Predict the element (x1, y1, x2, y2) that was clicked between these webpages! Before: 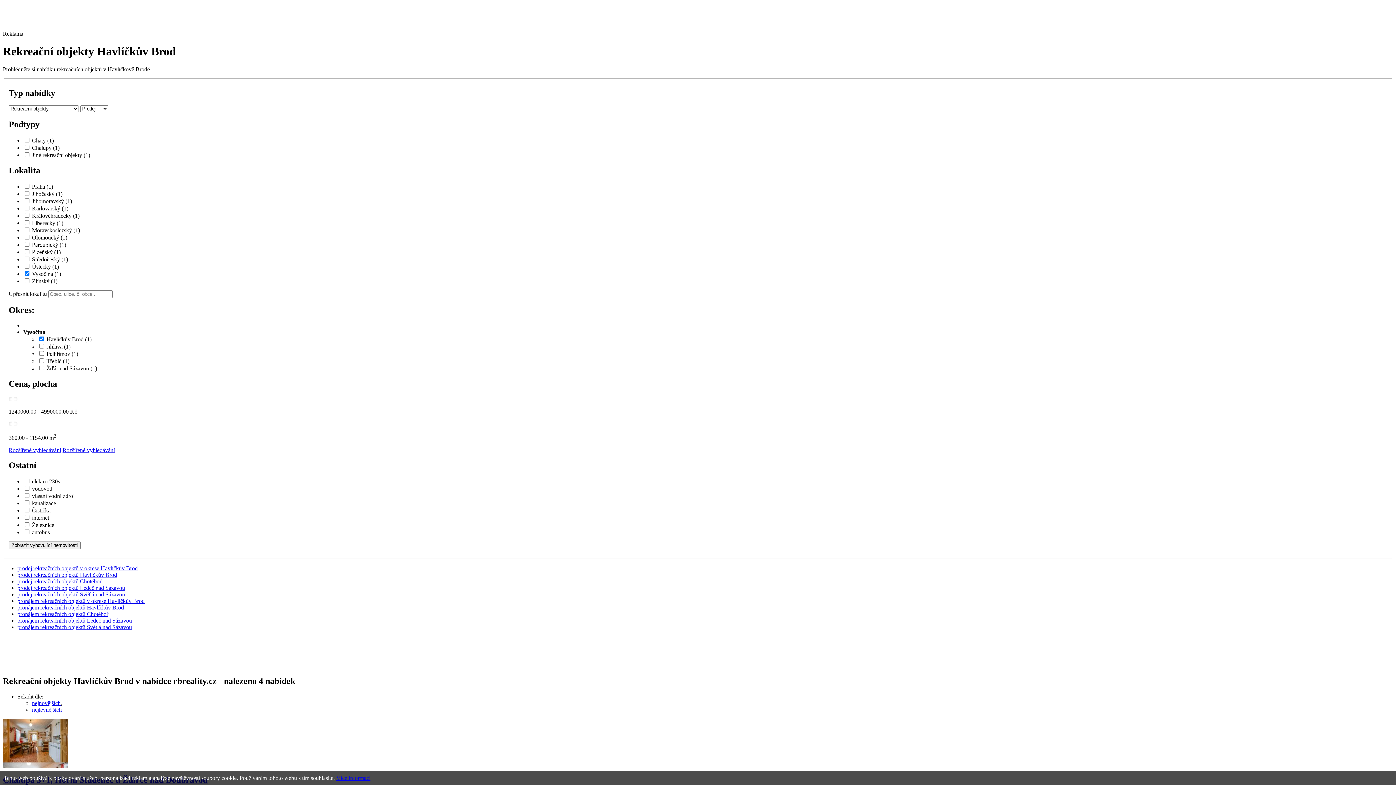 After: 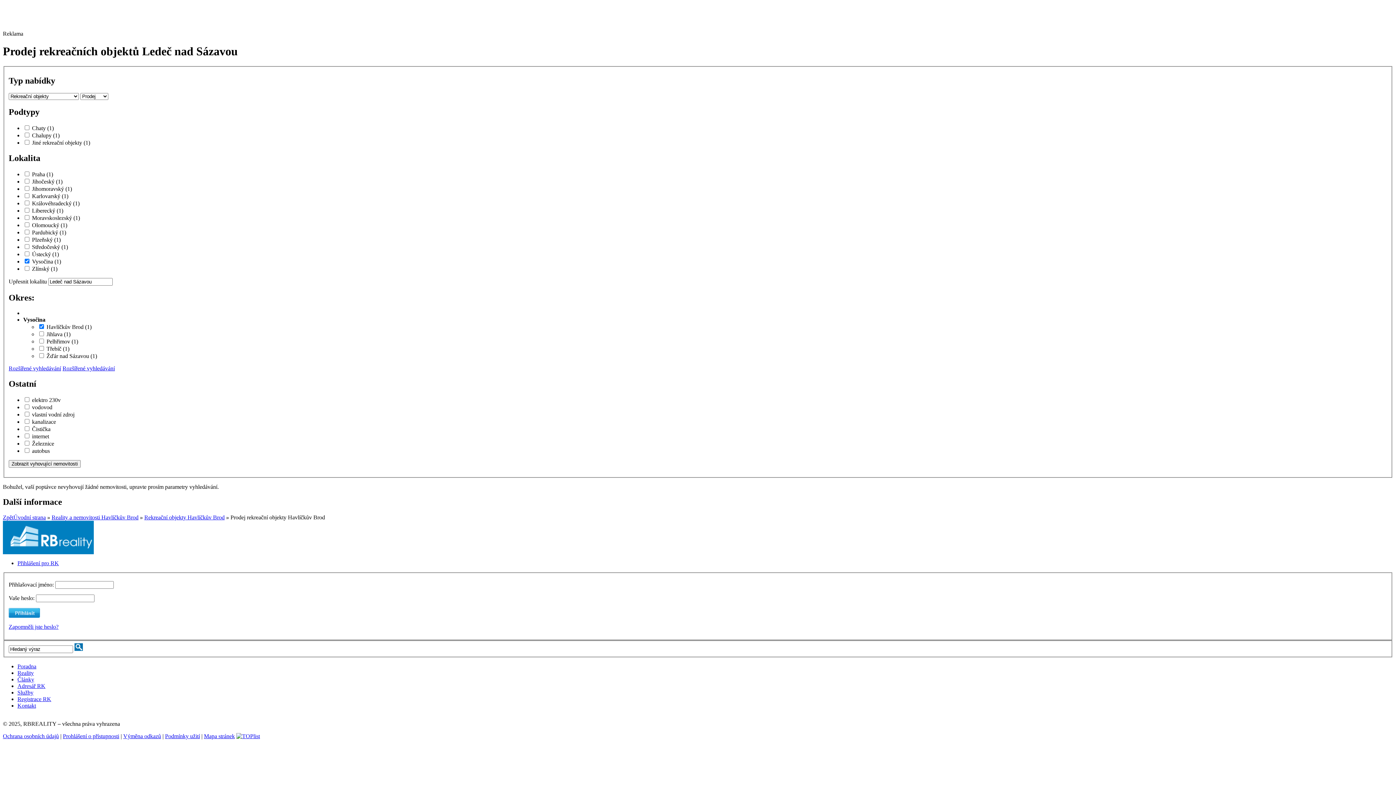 Action: bbox: (17, 585, 125, 591) label: prodej rekreačních objektů Ledeč nad Sázavou